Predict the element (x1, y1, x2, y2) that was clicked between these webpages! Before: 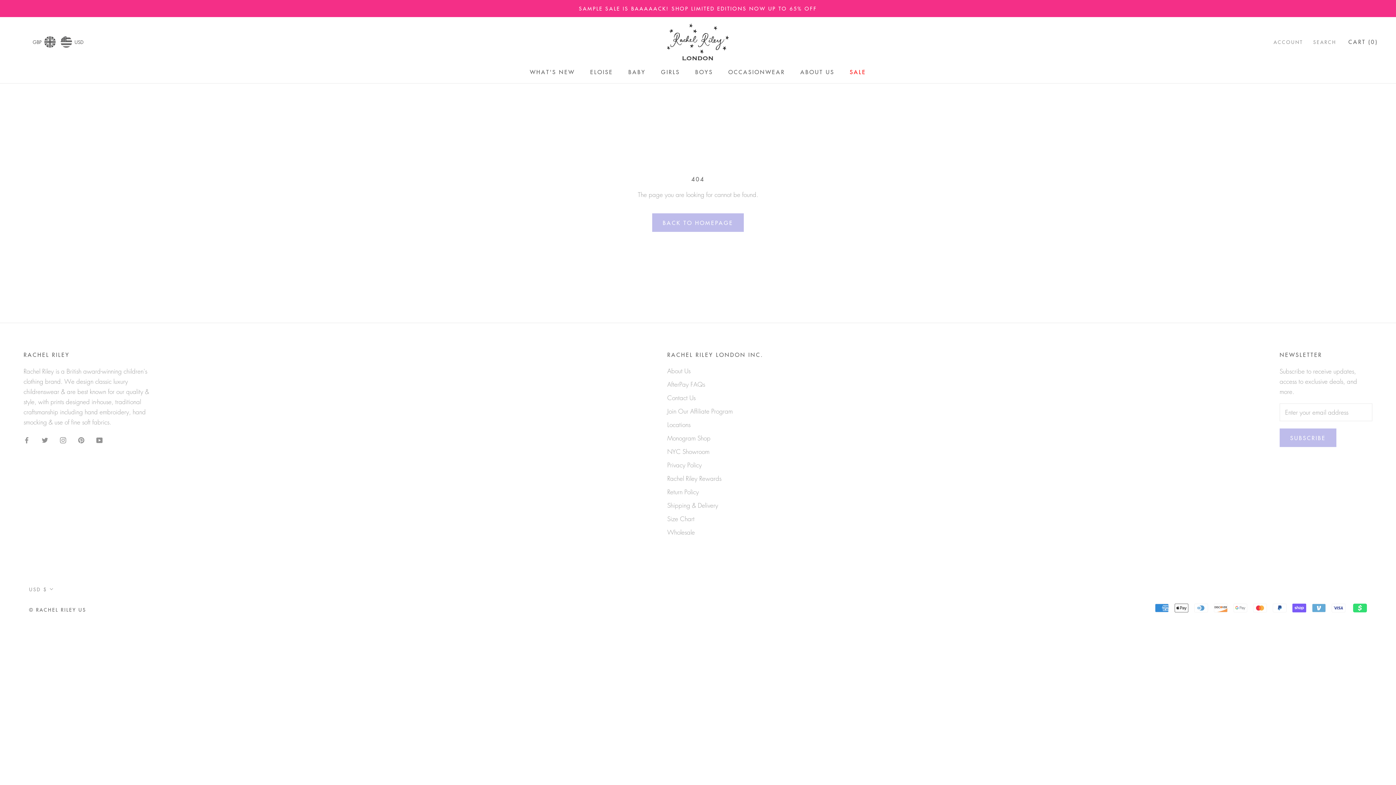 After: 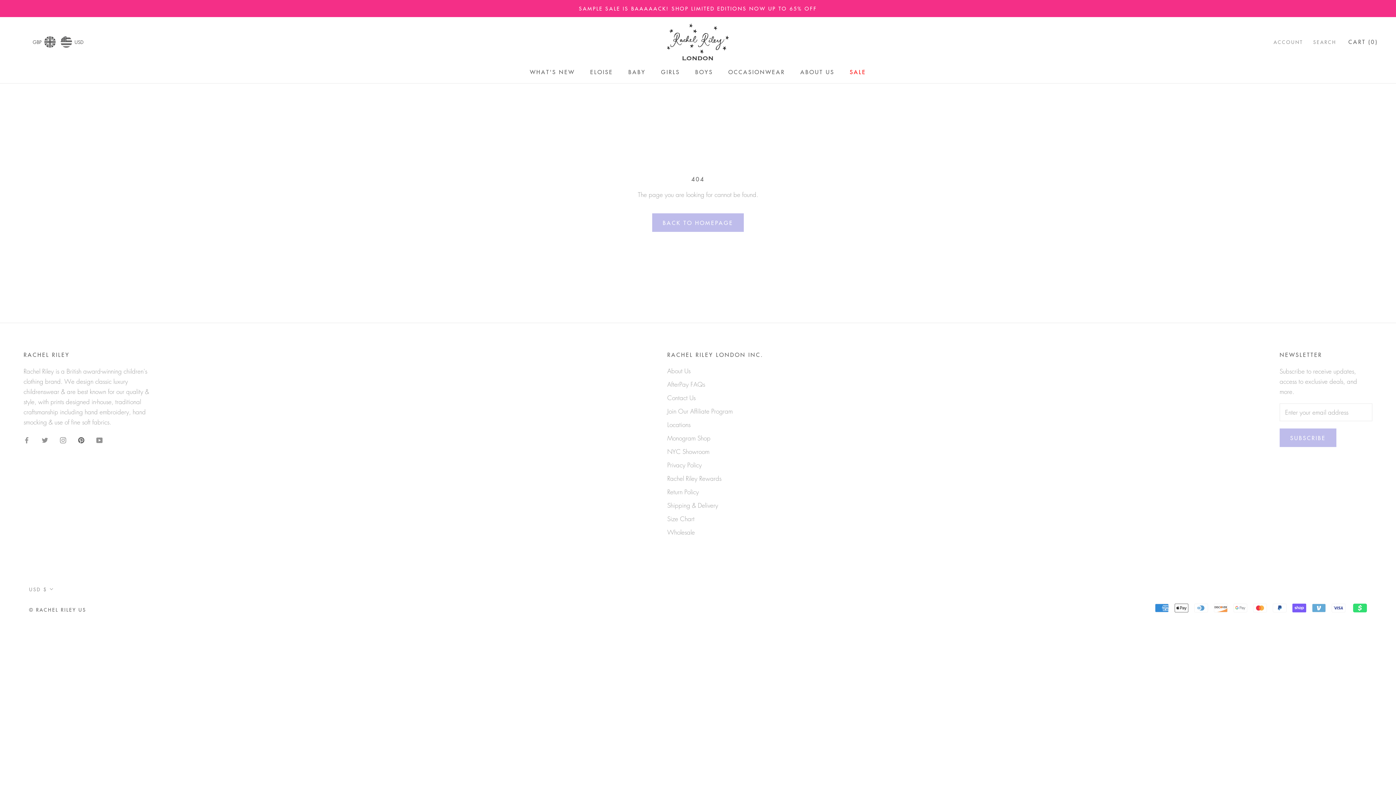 Action: bbox: (78, 434, 84, 444) label: Pinterest